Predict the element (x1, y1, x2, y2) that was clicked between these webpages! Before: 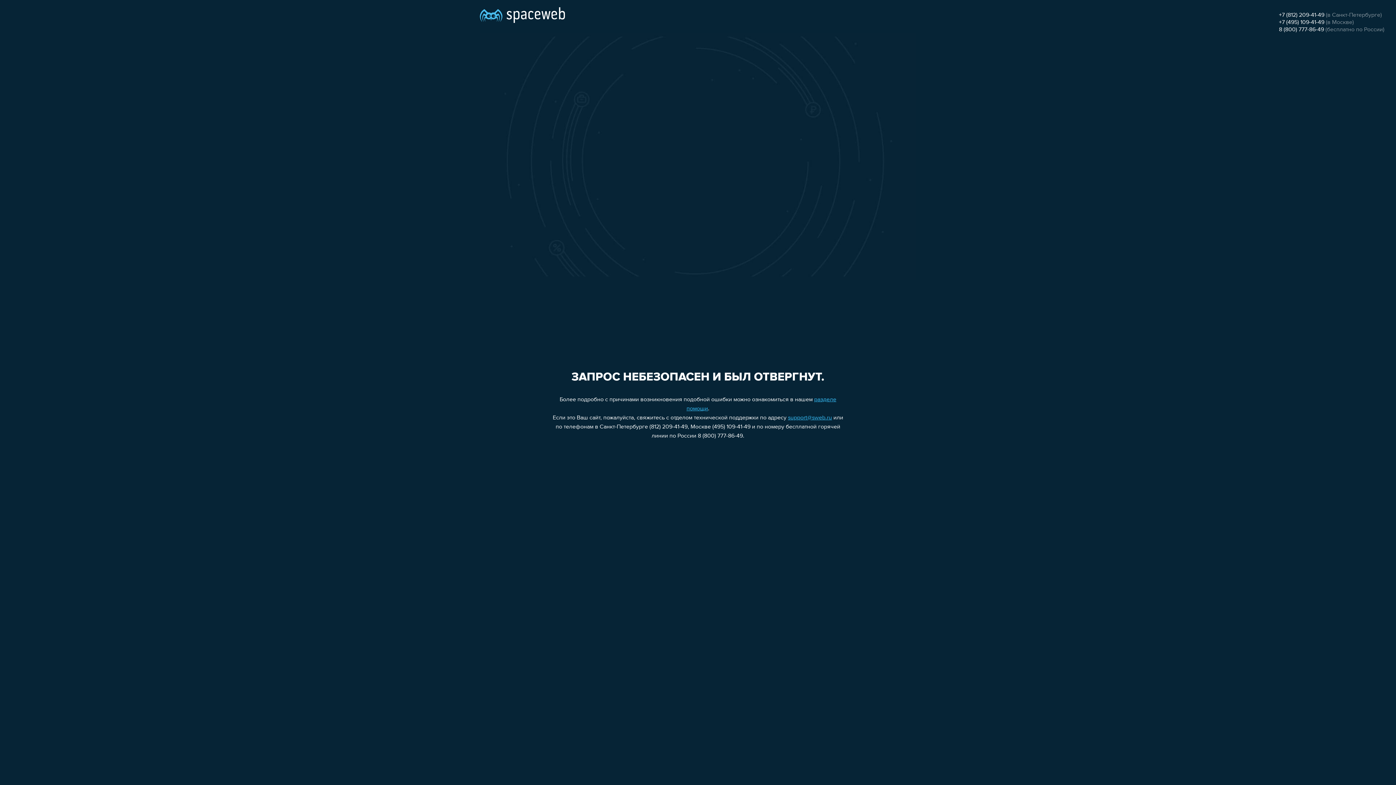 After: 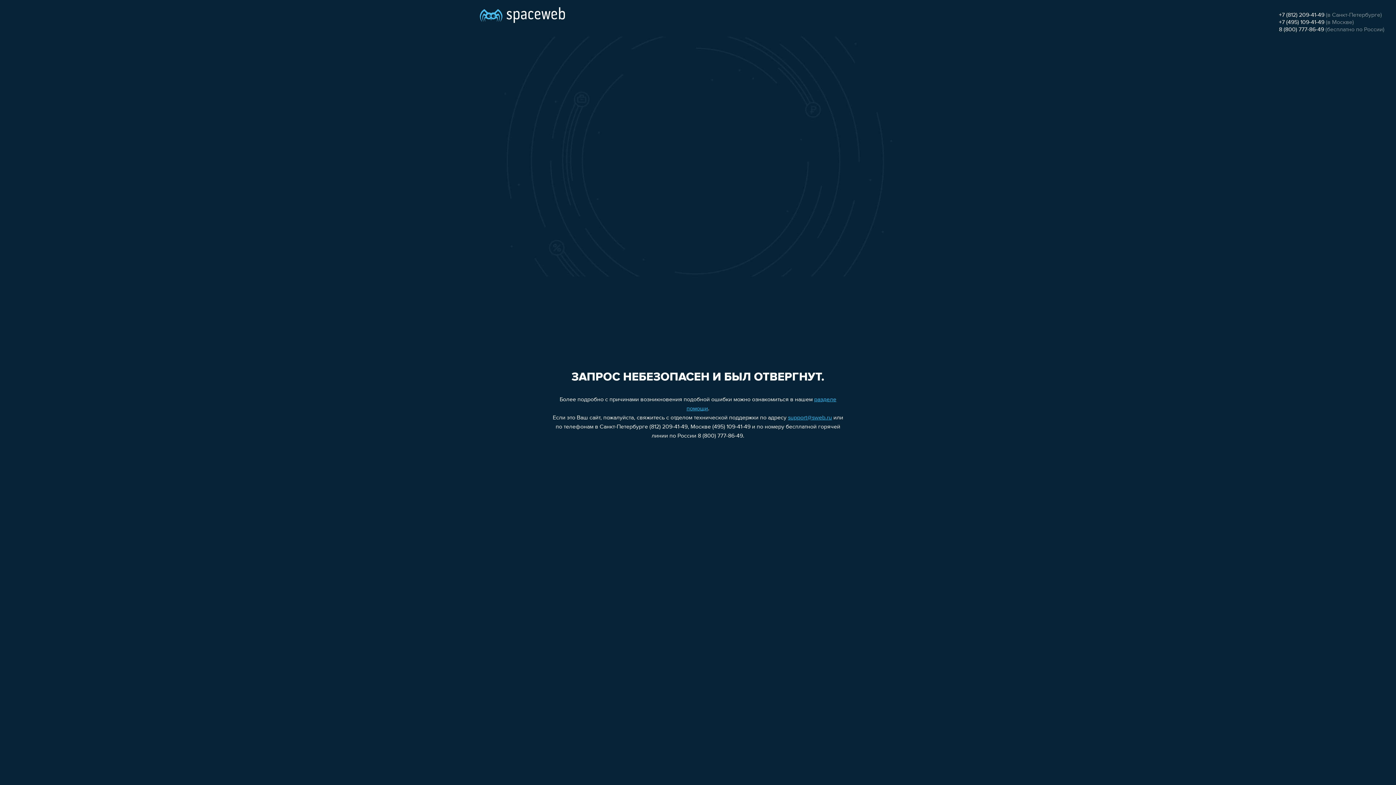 Action: bbox: (1279, 12, 1324, 18) label: +7 (812) 209-41-49